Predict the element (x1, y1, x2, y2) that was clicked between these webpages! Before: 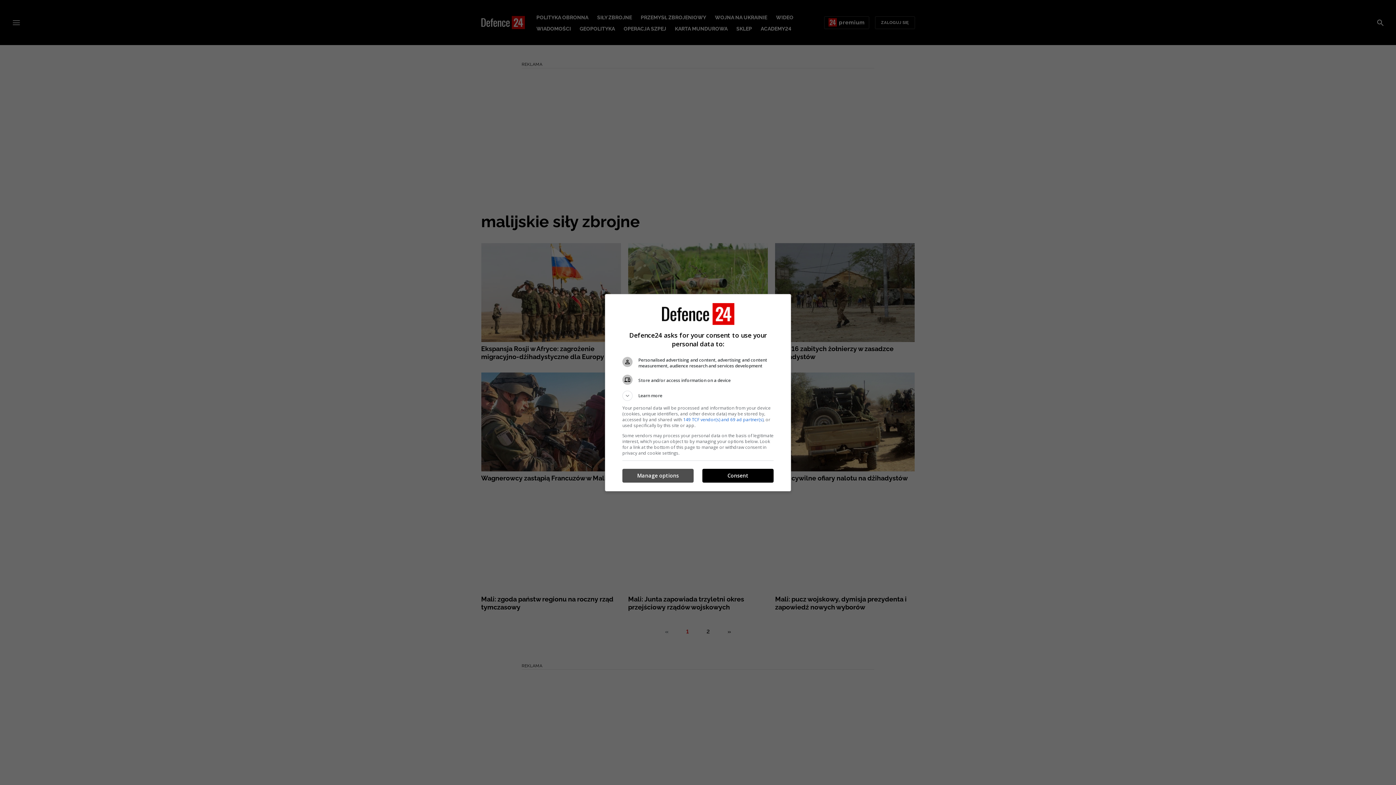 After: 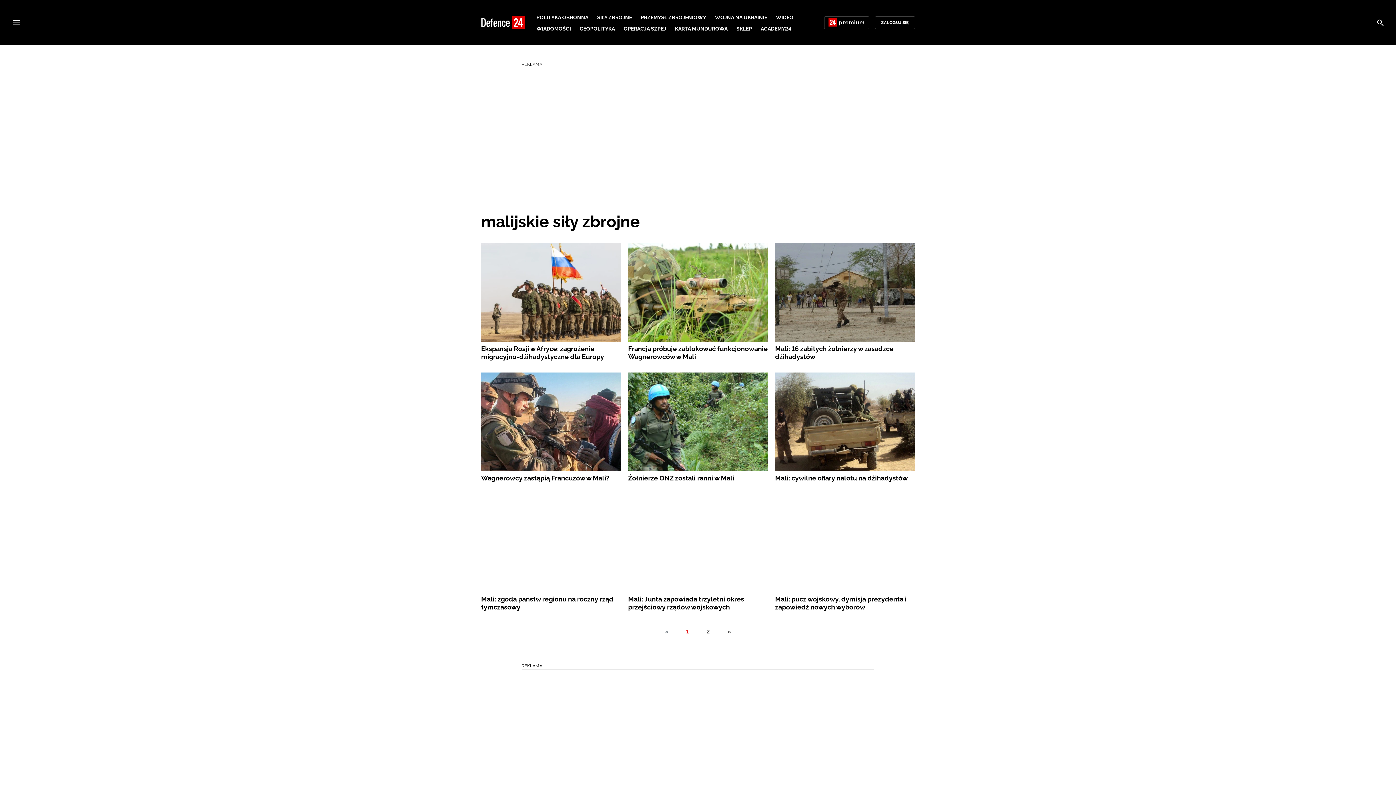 Action: bbox: (702, 469, 773, 482) label: Consent